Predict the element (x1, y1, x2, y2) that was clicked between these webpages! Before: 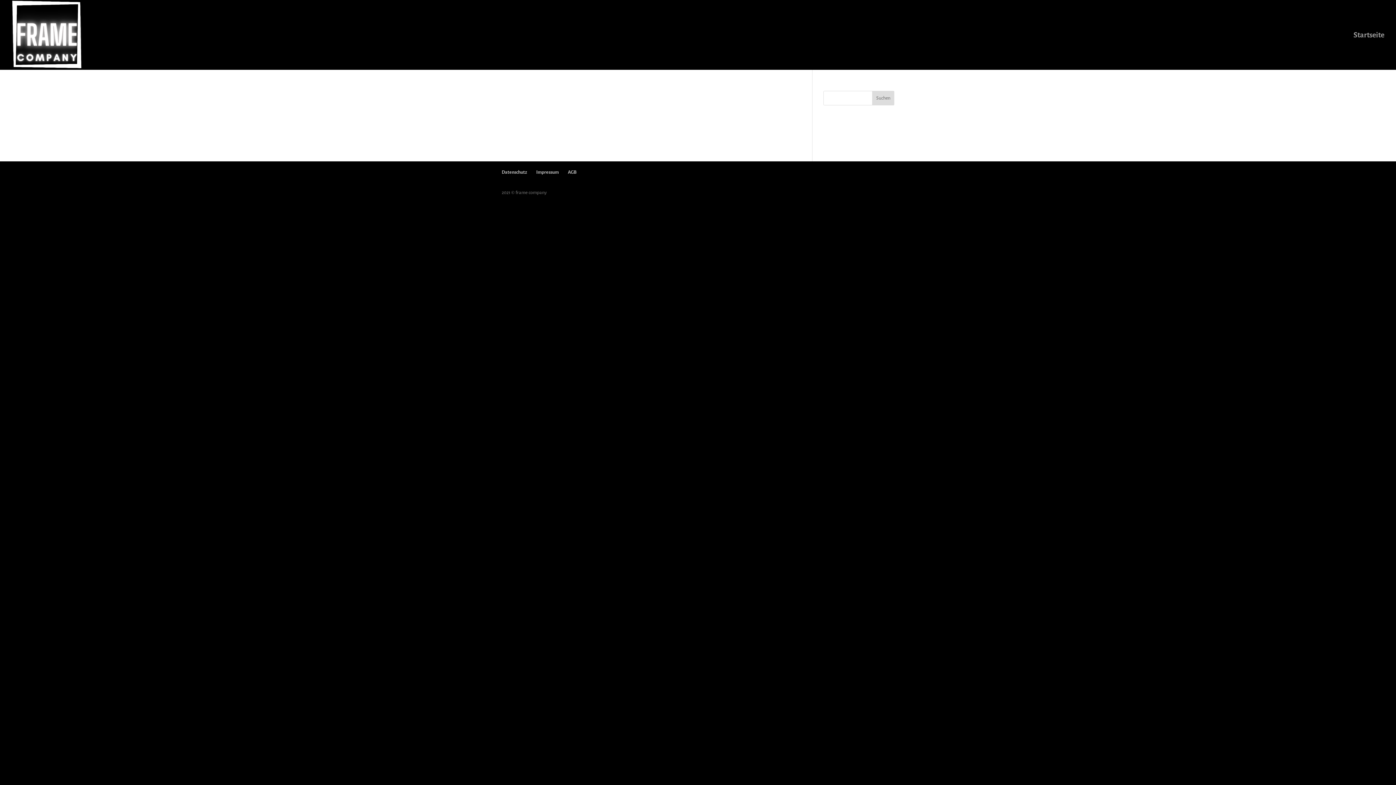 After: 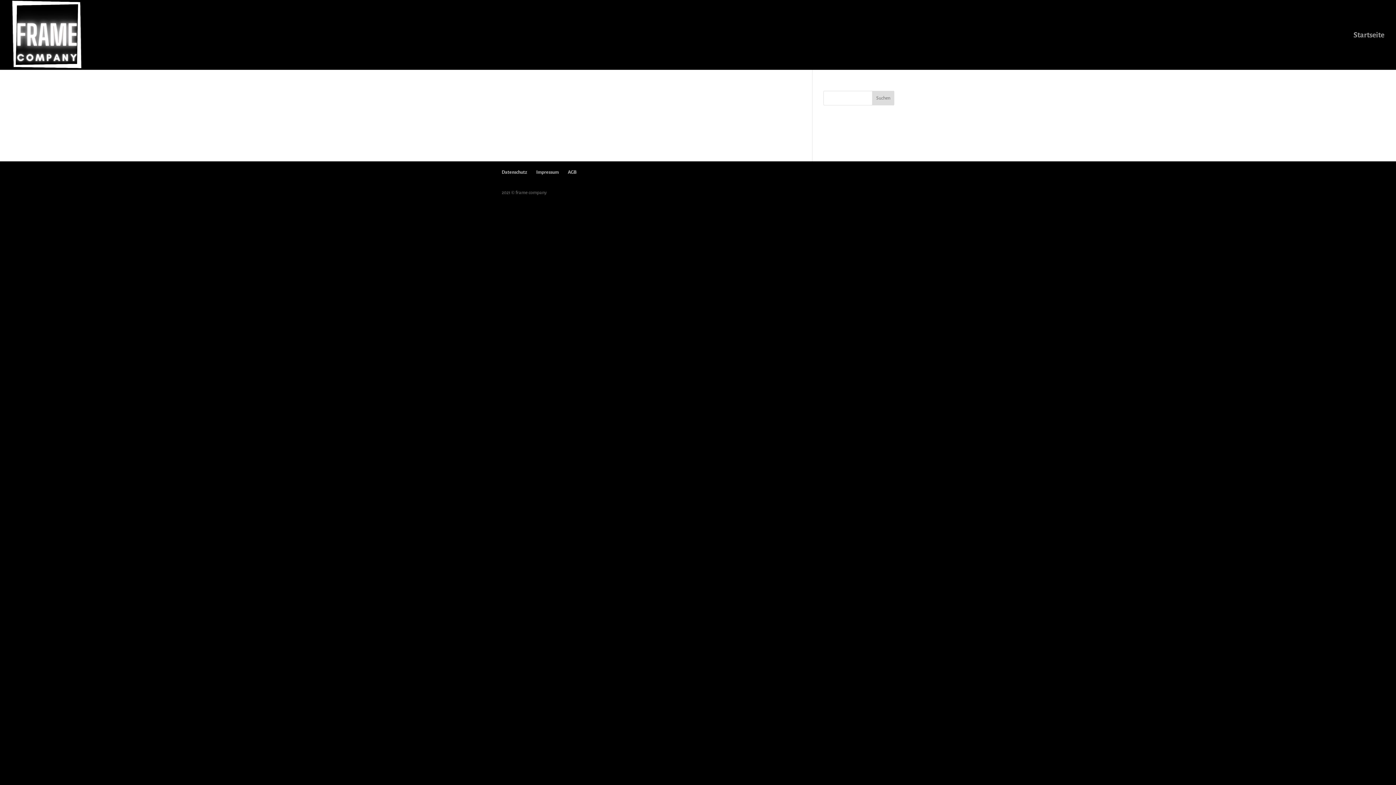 Action: bbox: (568, 169, 576, 174) label: AGB